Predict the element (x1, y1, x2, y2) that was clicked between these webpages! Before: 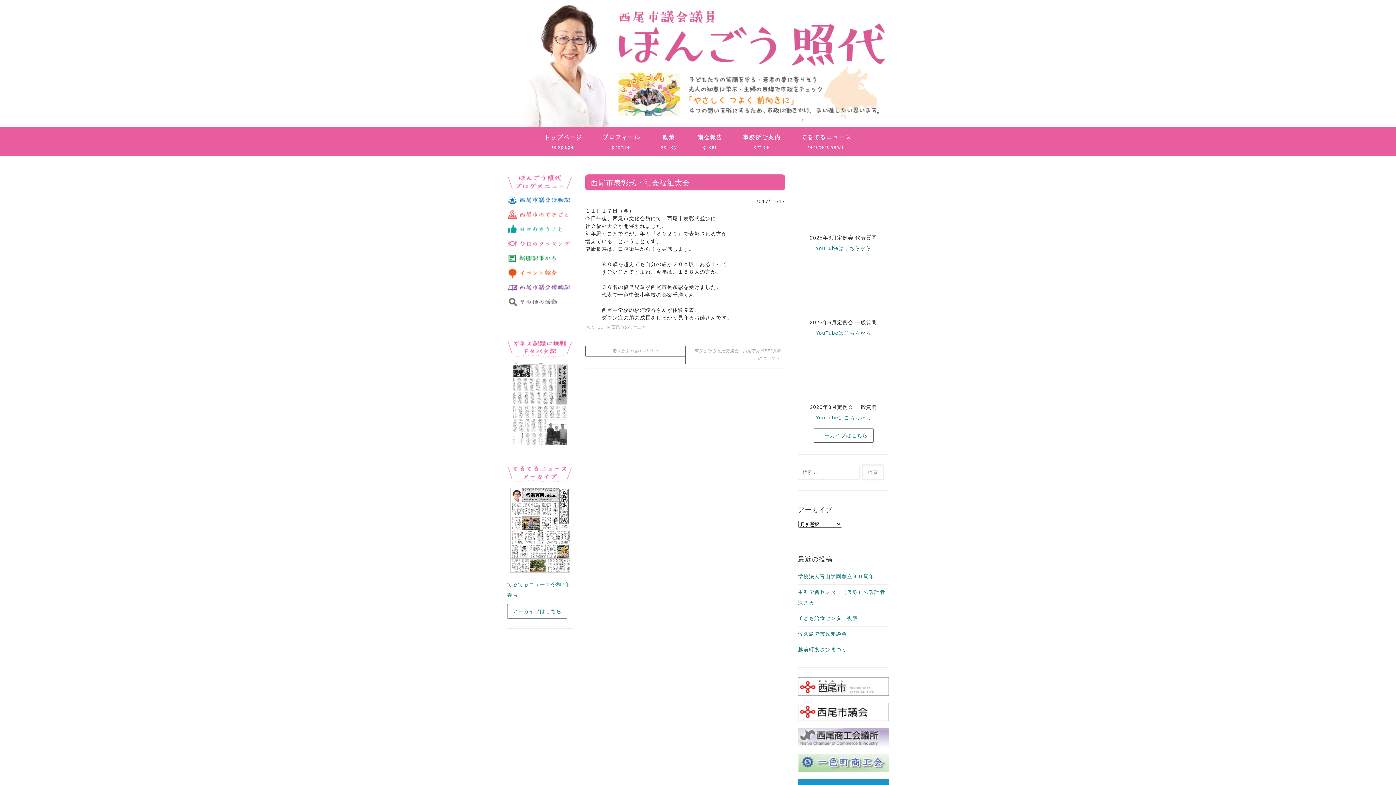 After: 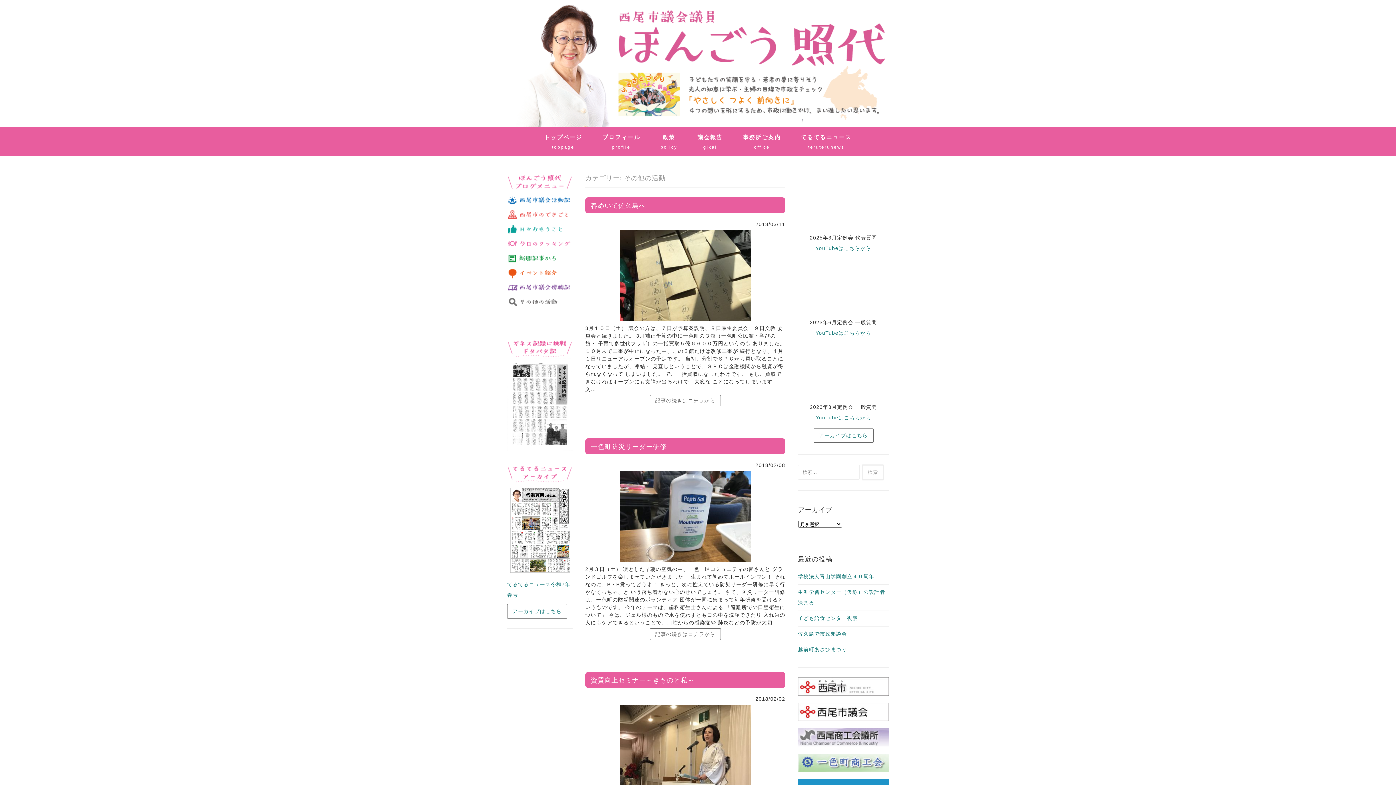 Action: bbox: (507, 300, 572, 306)